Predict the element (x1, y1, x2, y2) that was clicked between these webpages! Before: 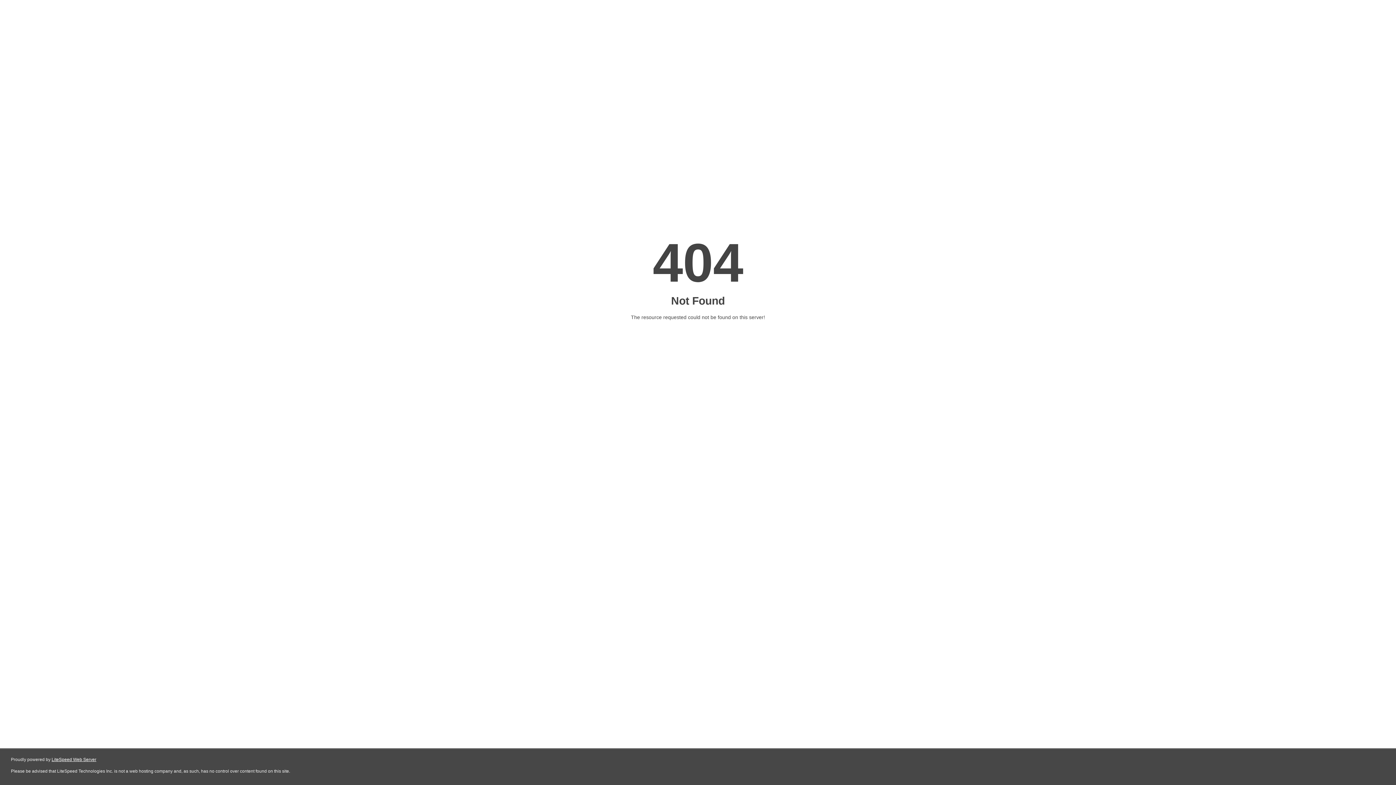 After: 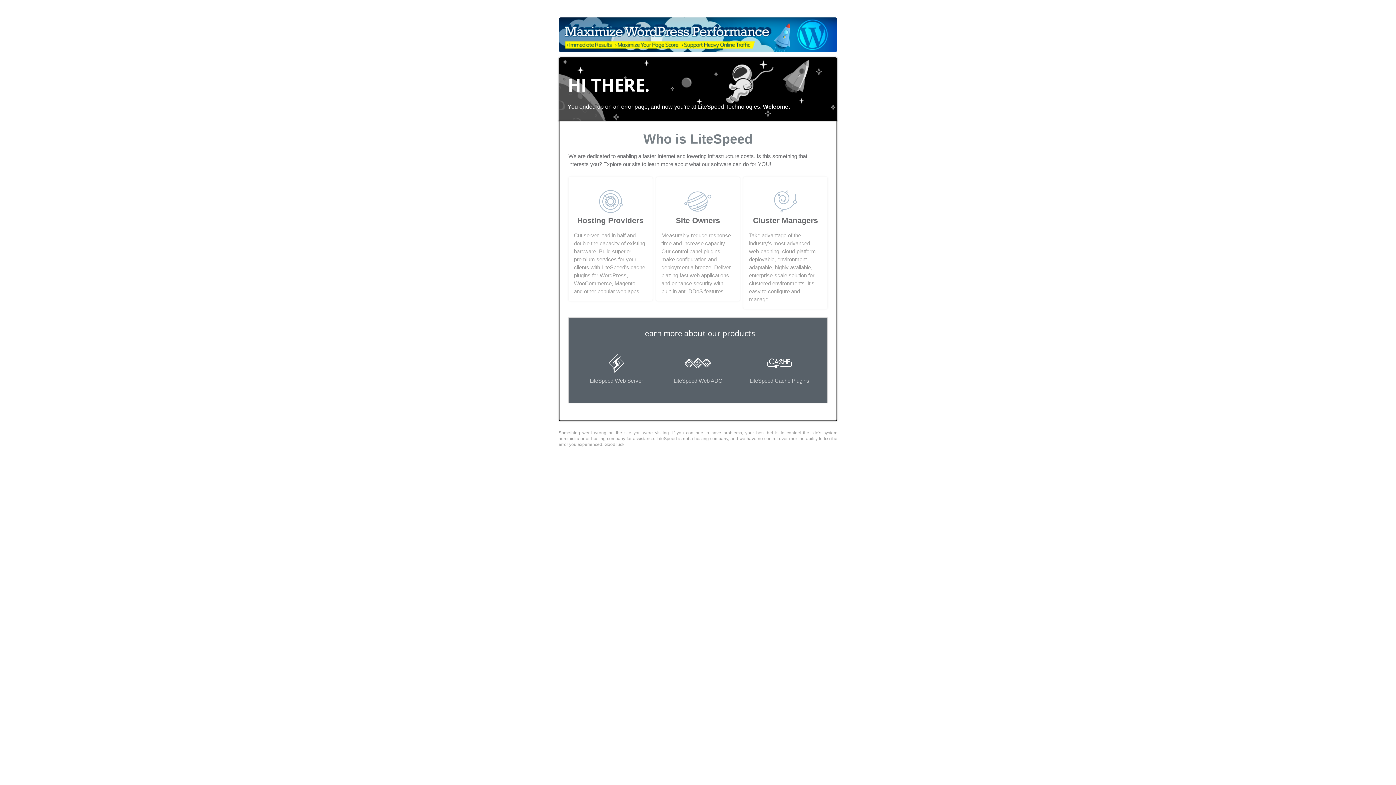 Action: bbox: (51, 757, 96, 762) label: LiteSpeed Web Server